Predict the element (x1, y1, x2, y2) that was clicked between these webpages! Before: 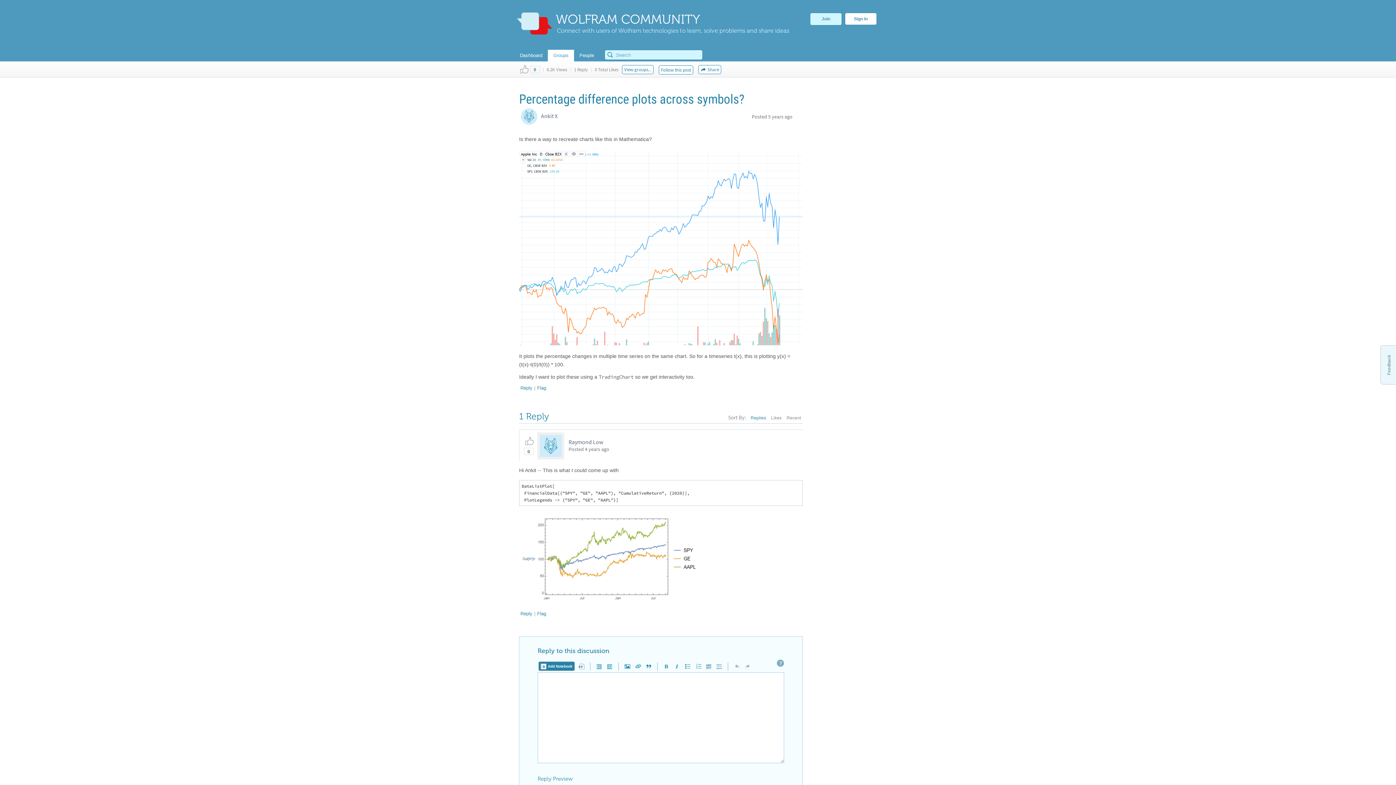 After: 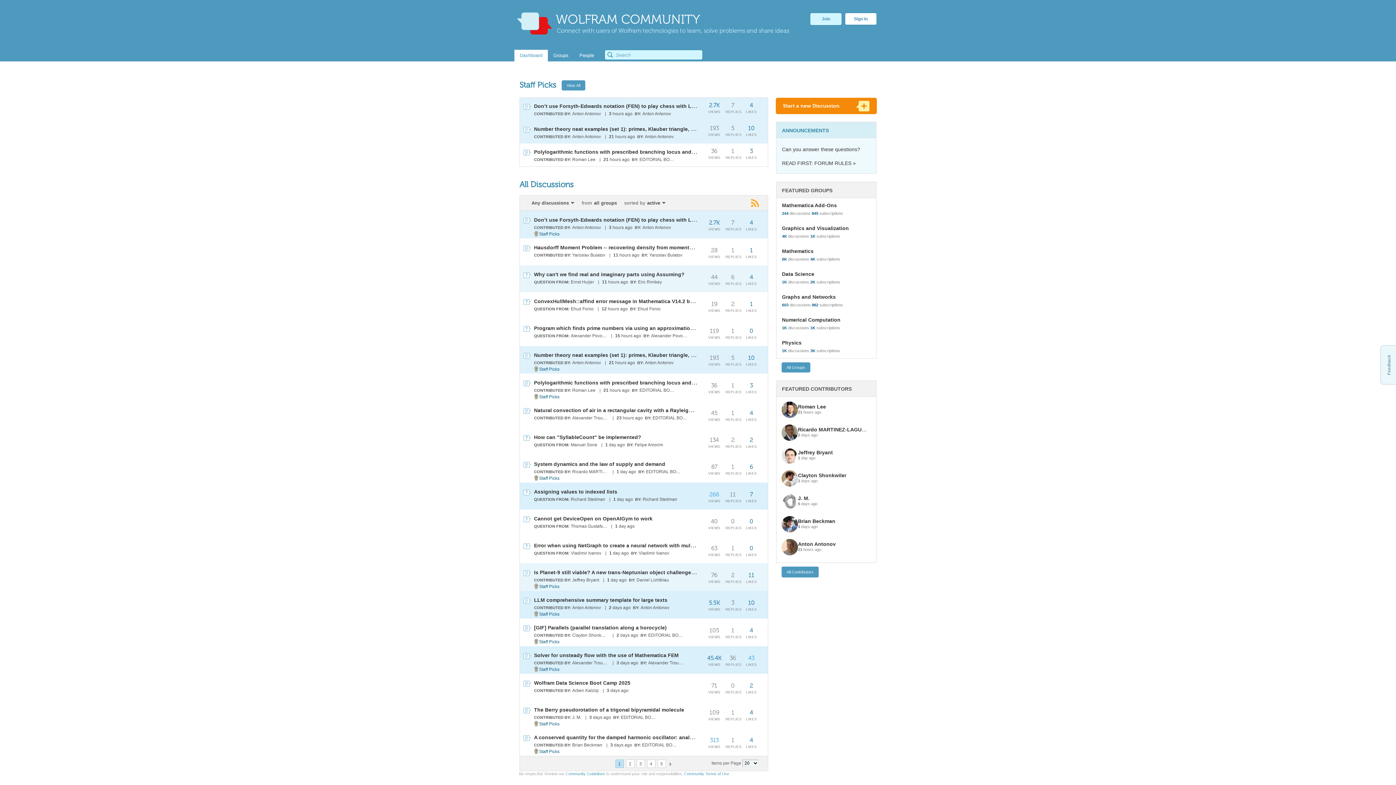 Action: label: WOLFRAM COMMUNITY
Connect with users of Wolfram technologies to learn, solve problems and share ideas bbox: (512, 0, 789, 47)